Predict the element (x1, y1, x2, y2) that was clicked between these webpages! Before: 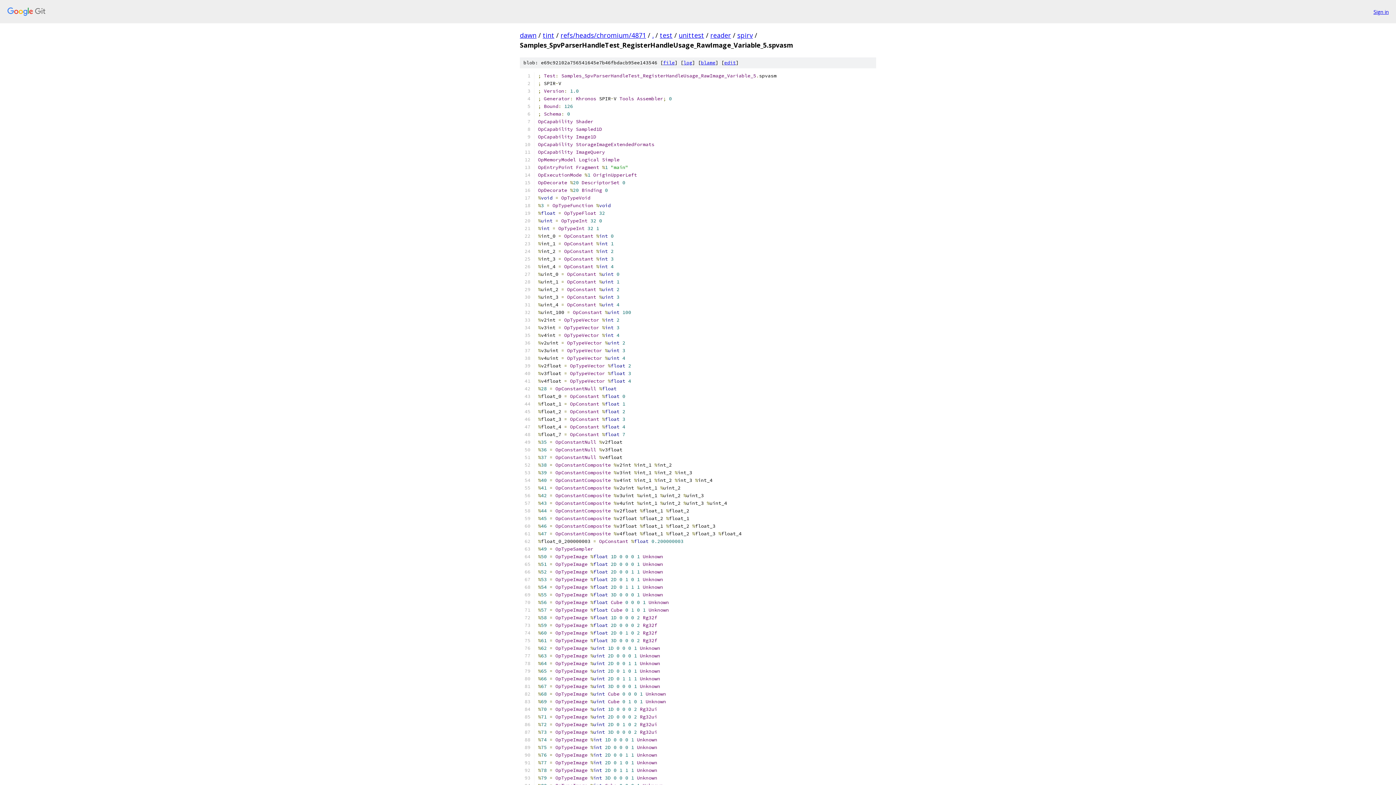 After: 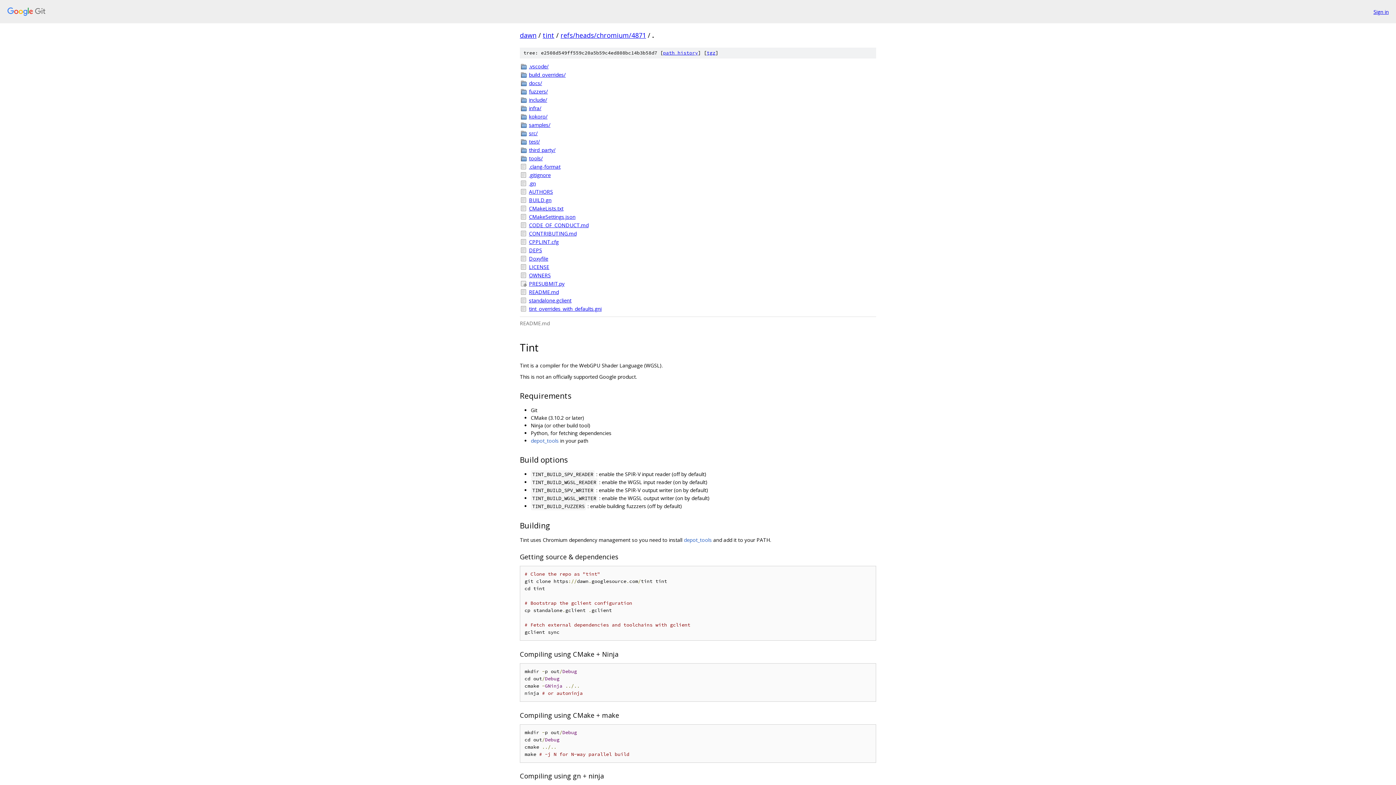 Action: label: . bbox: (652, 30, 653, 39)